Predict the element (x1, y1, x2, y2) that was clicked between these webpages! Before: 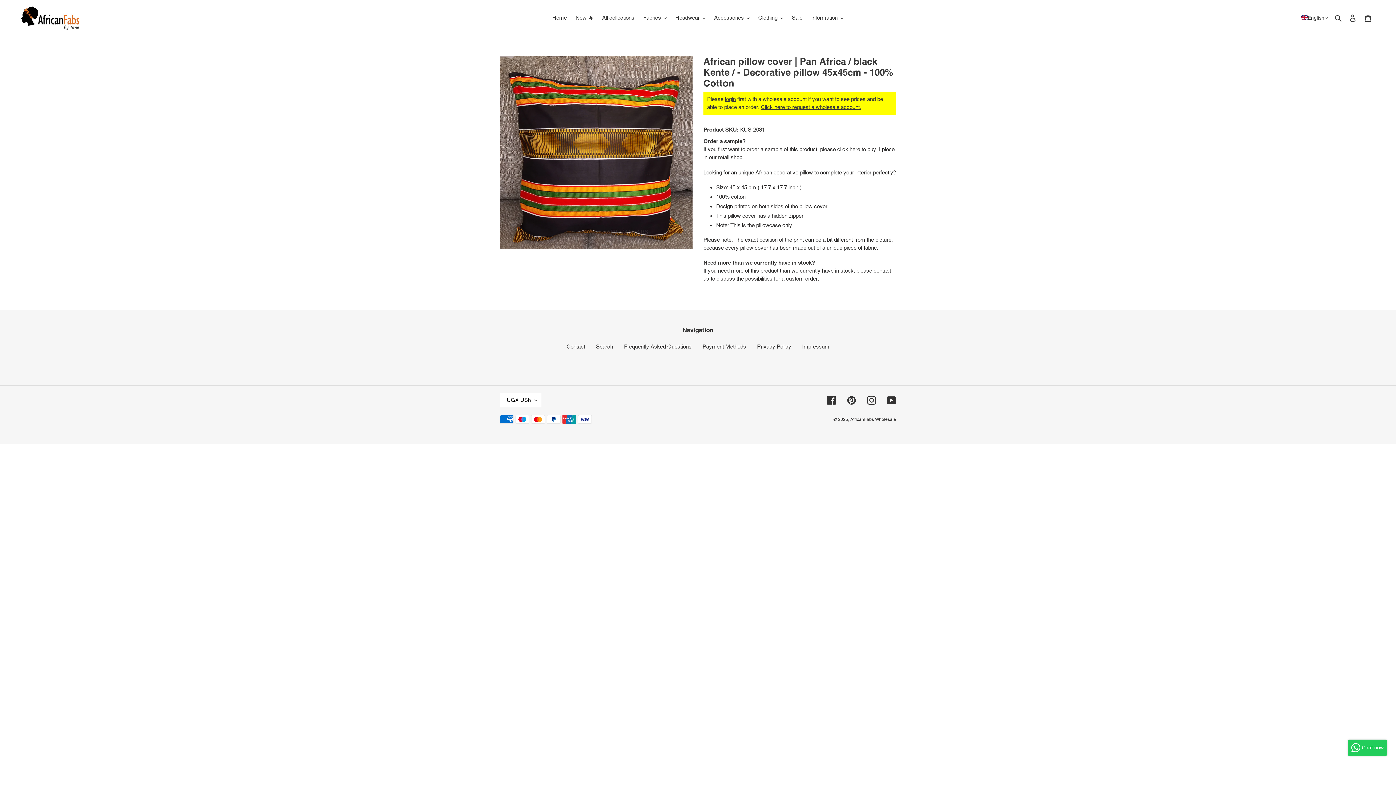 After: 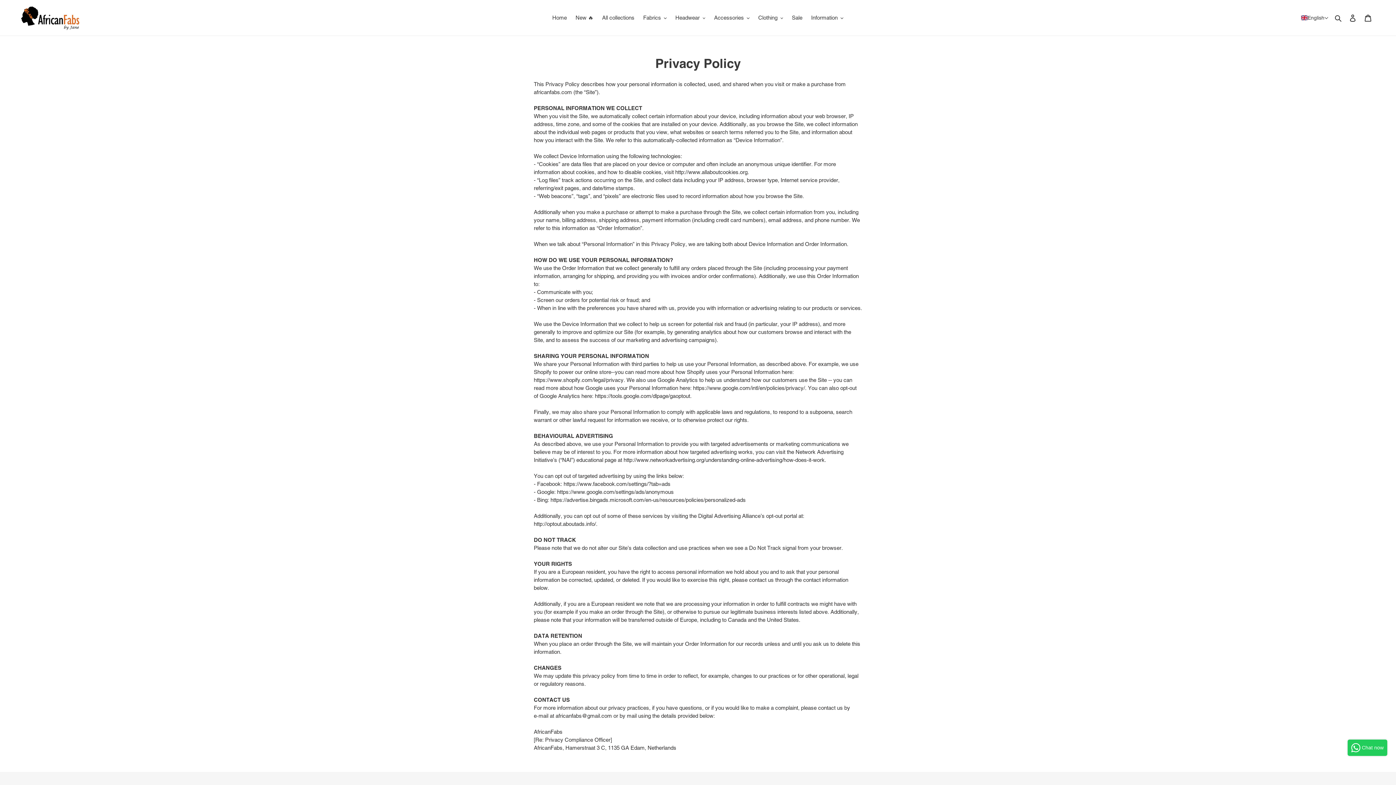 Action: label: Privacy Policy bbox: (757, 343, 791, 349)